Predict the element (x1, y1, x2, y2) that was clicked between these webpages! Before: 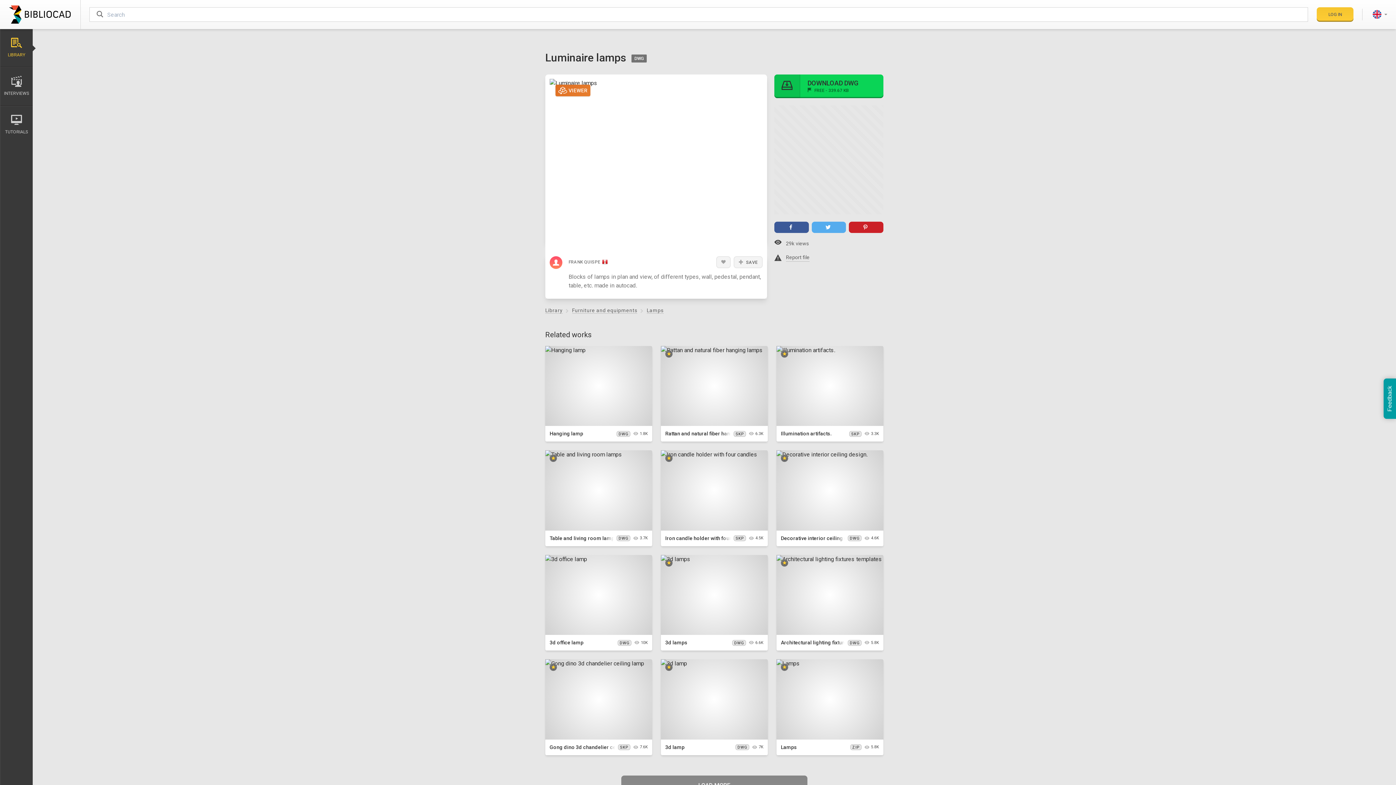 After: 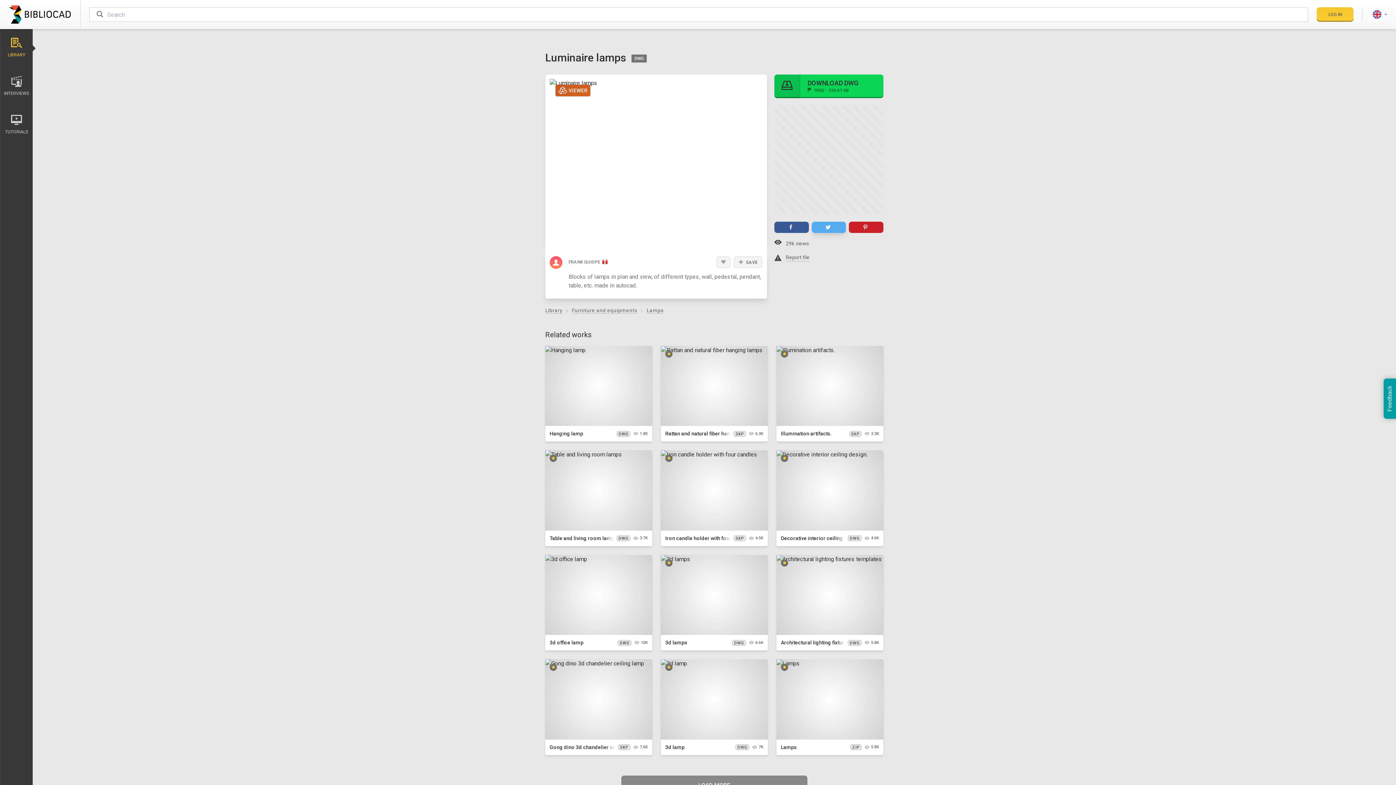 Action: bbox: (811, 203, 846, 214) label: Twitter